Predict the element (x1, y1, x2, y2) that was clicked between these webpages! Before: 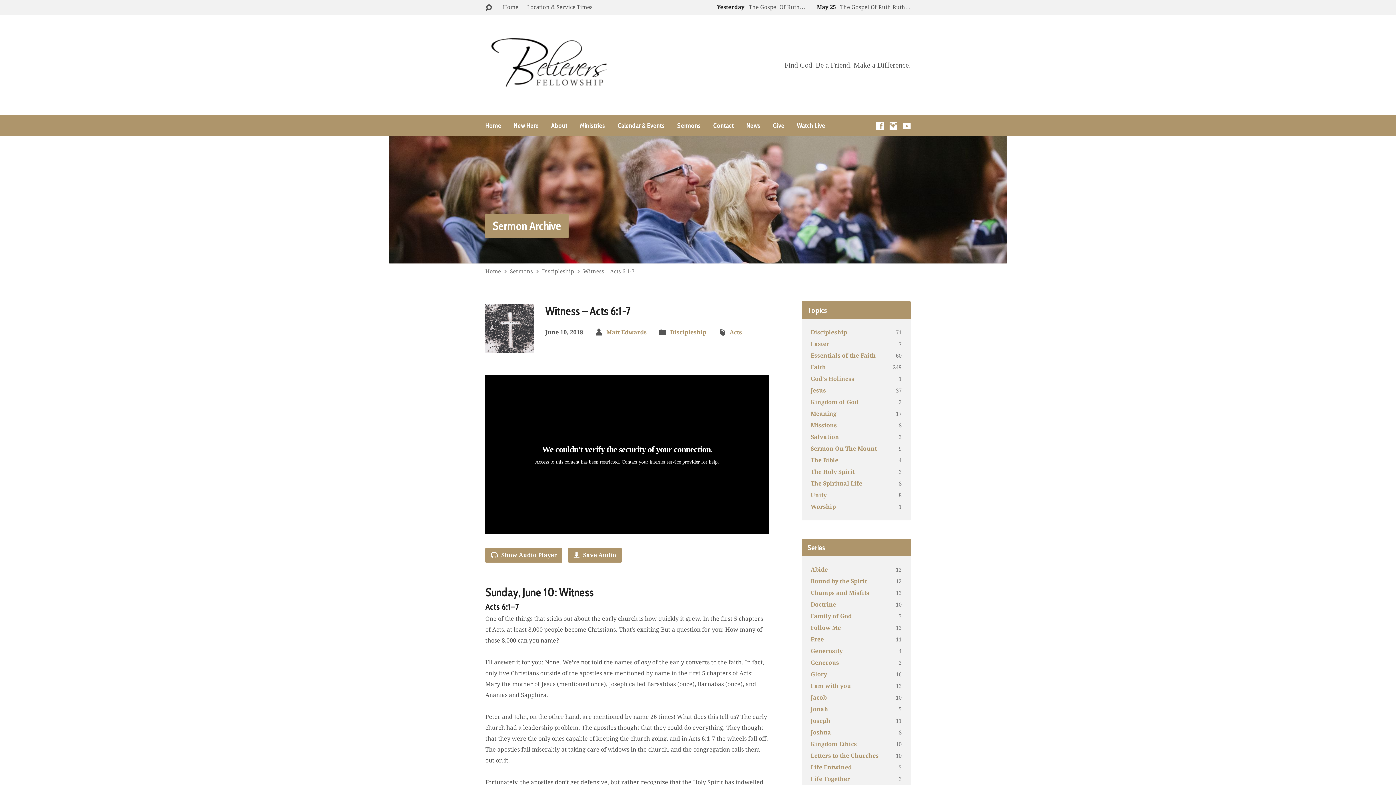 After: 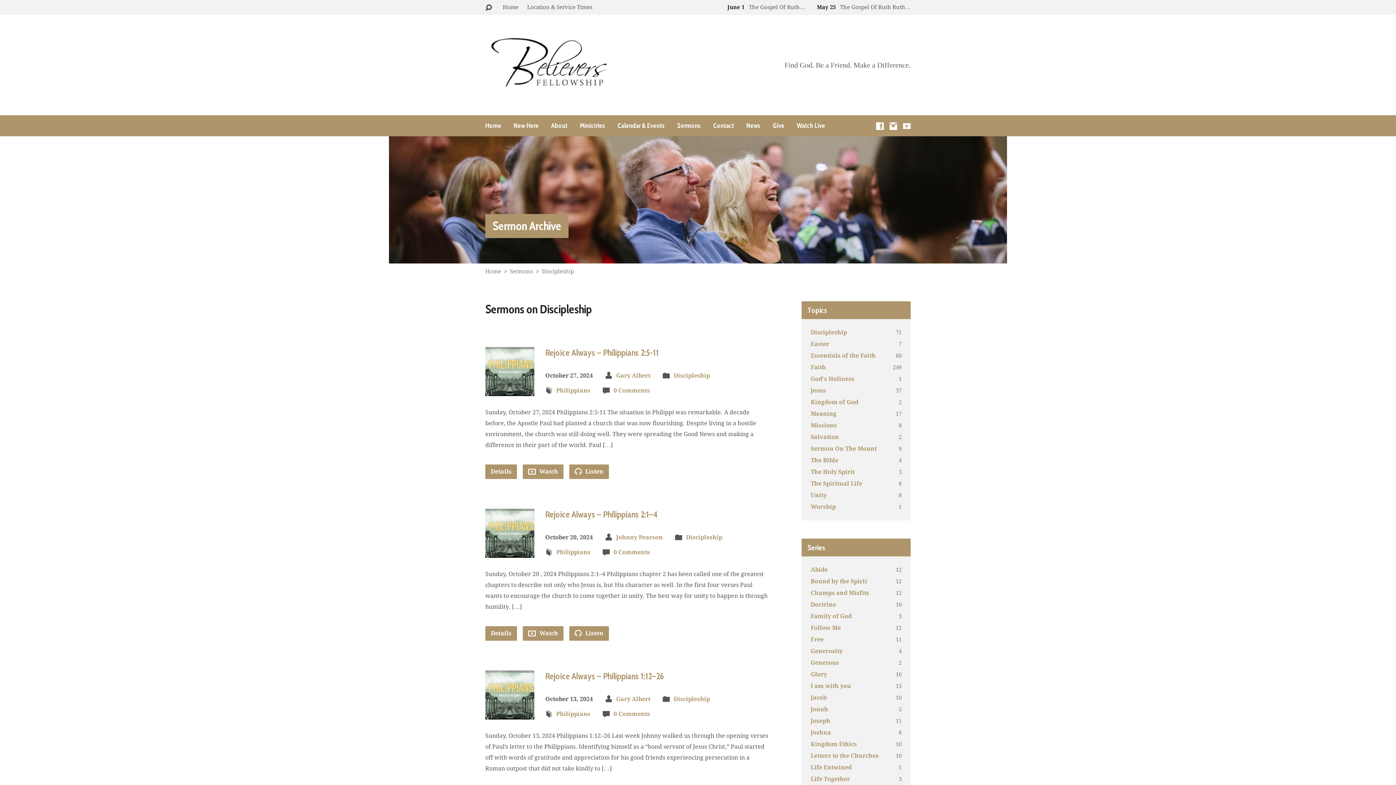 Action: label: Discipleship bbox: (670, 329, 706, 336)